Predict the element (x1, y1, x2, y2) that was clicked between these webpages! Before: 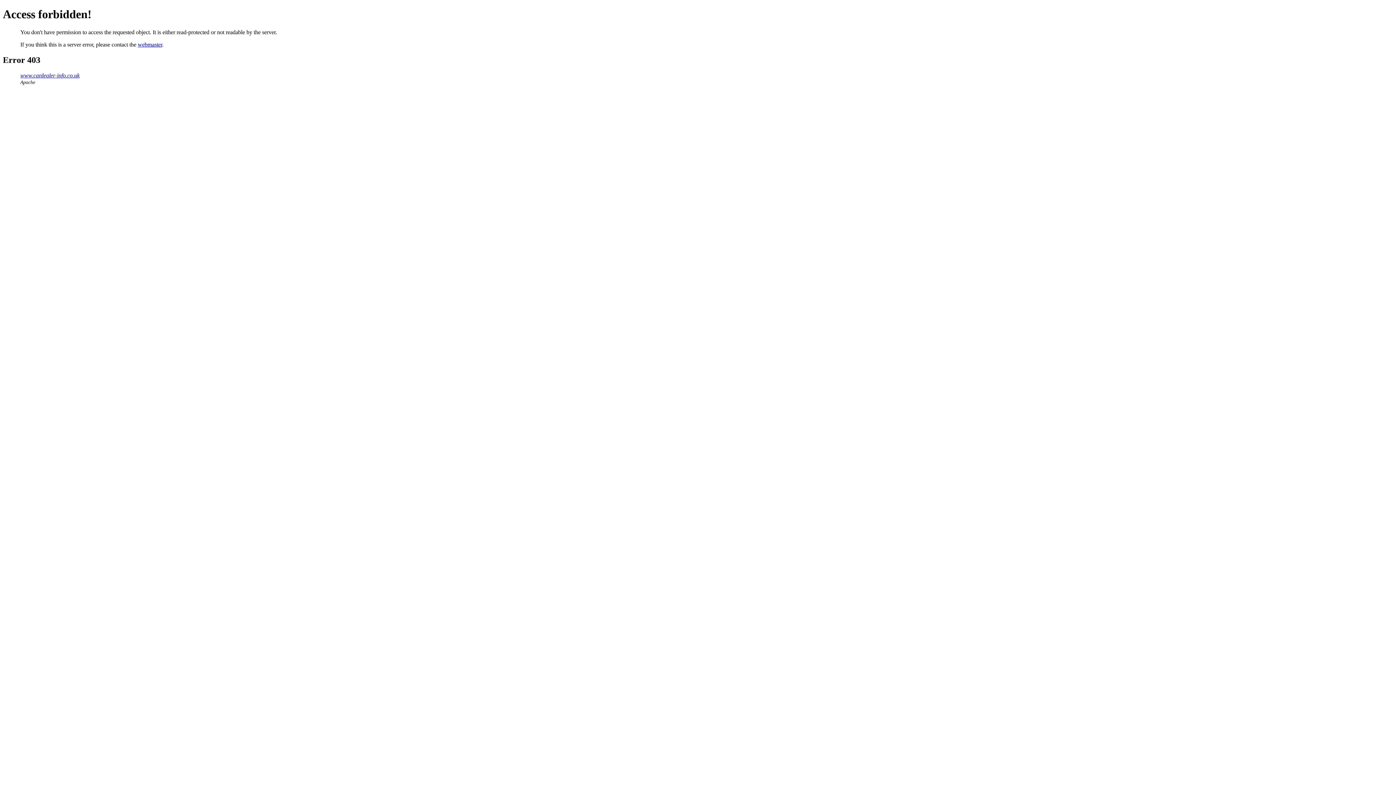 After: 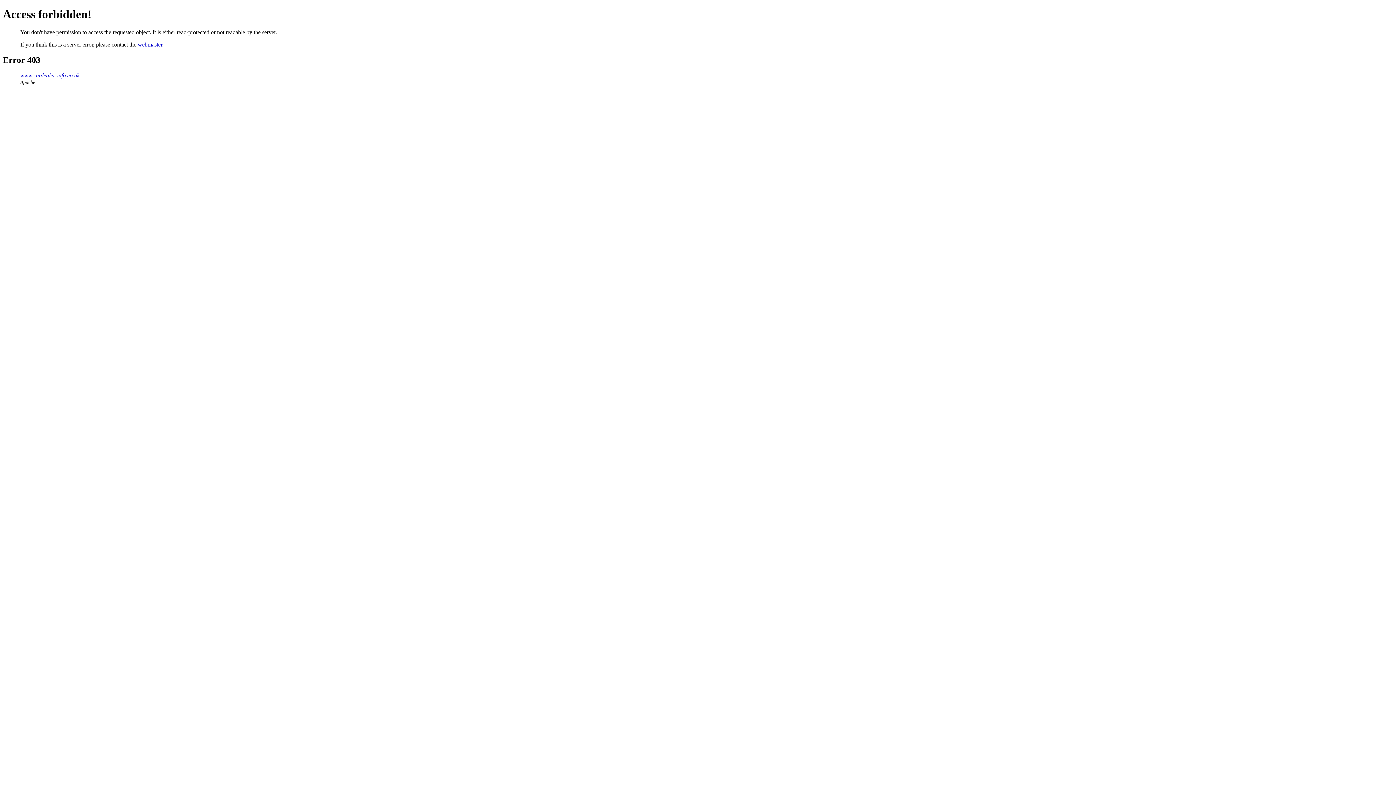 Action: bbox: (137, 41, 162, 47) label: webmaster